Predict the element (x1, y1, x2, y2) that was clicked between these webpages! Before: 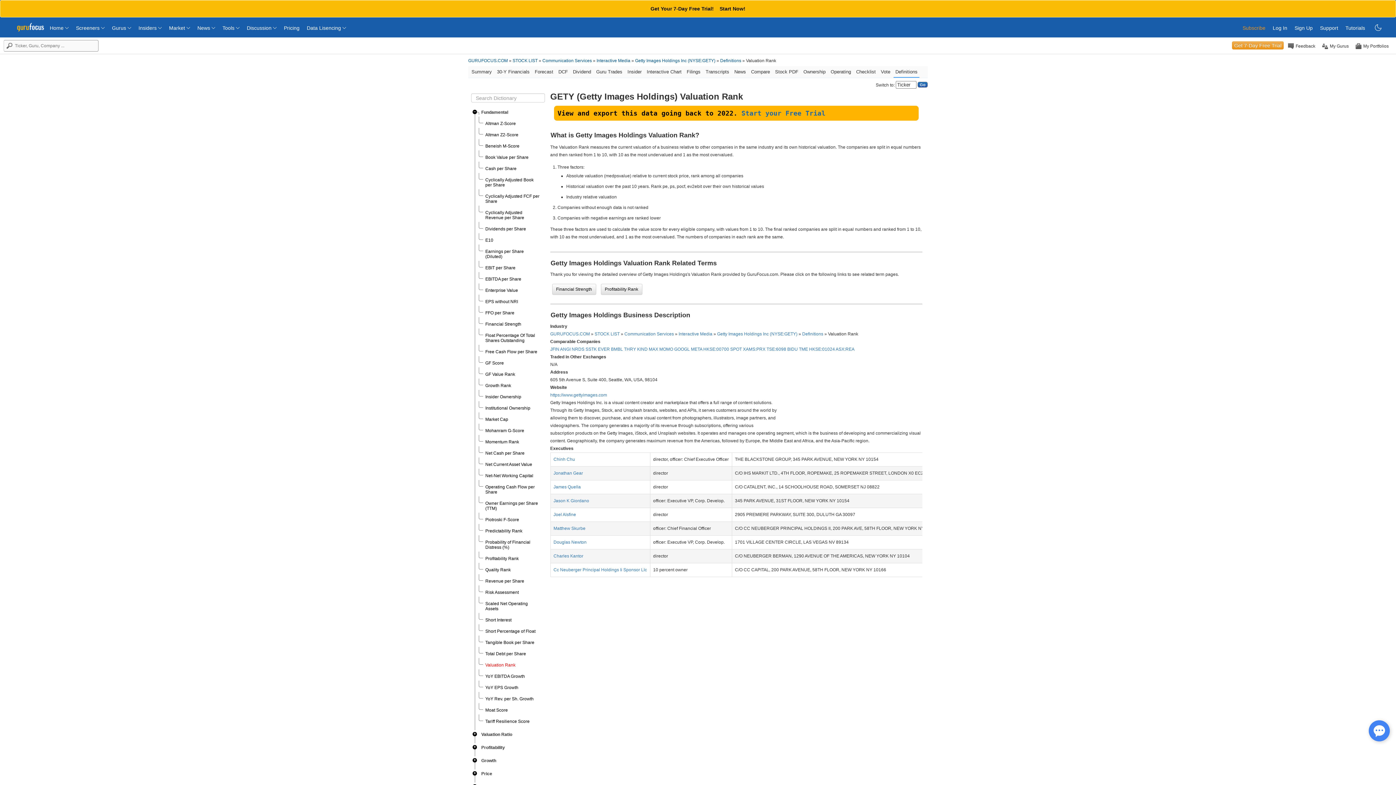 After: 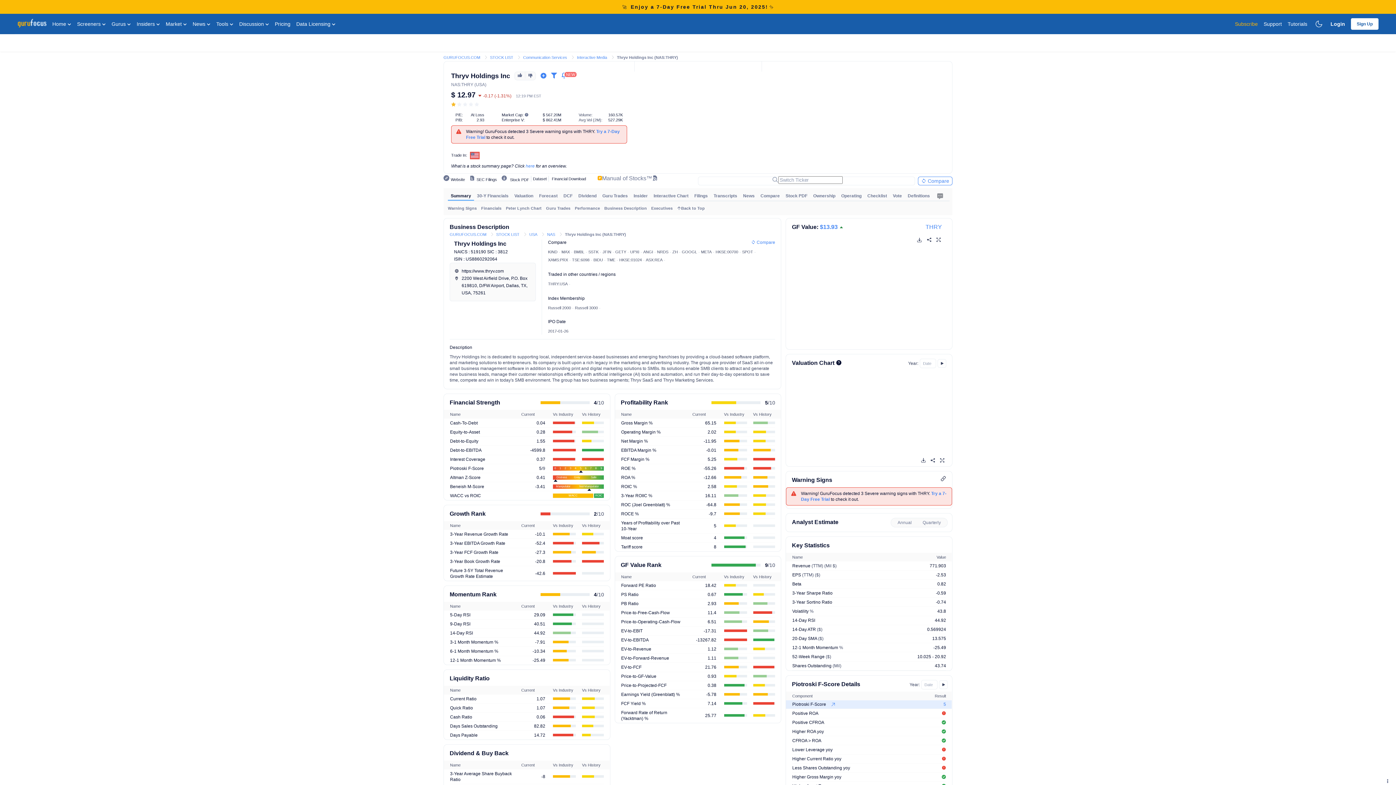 Action: label: THRY bbox: (624, 346, 636, 352)